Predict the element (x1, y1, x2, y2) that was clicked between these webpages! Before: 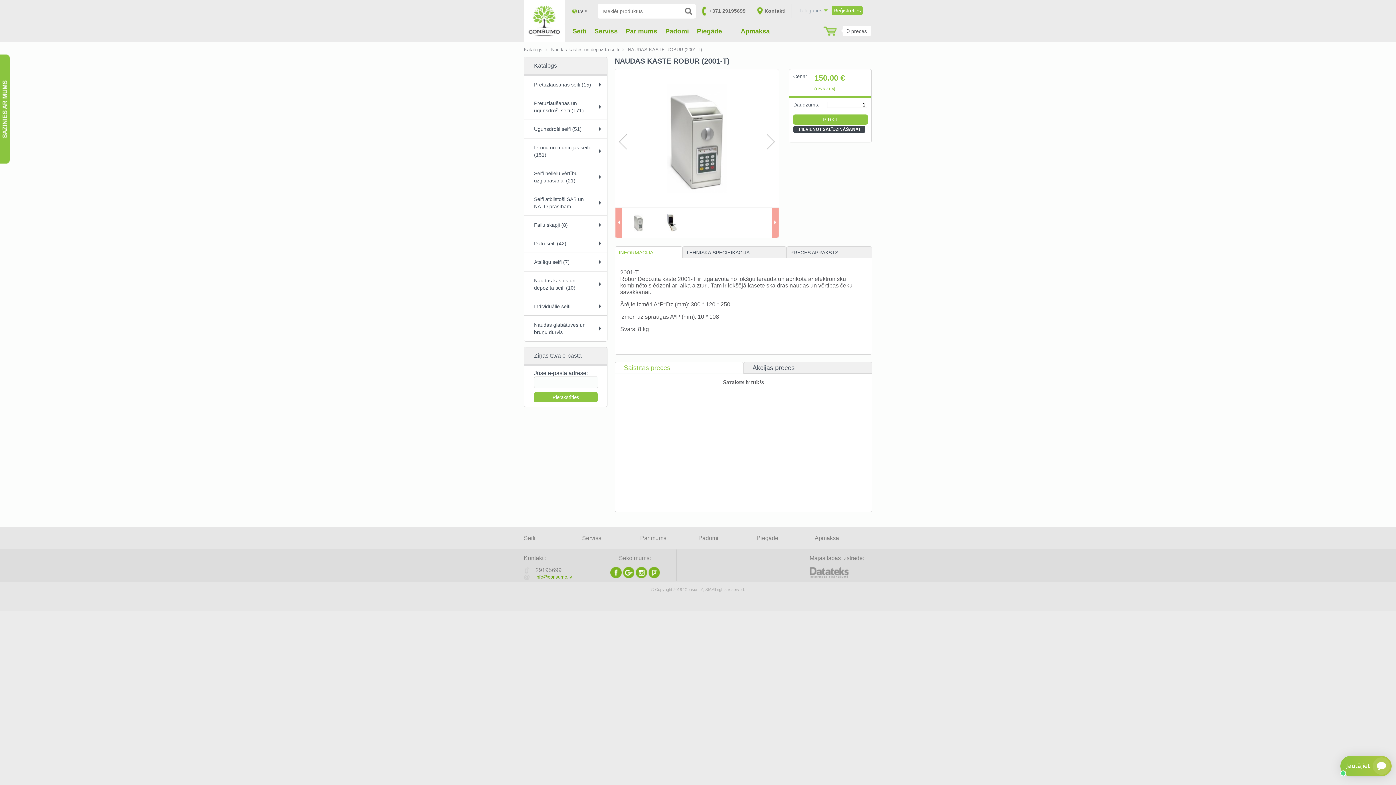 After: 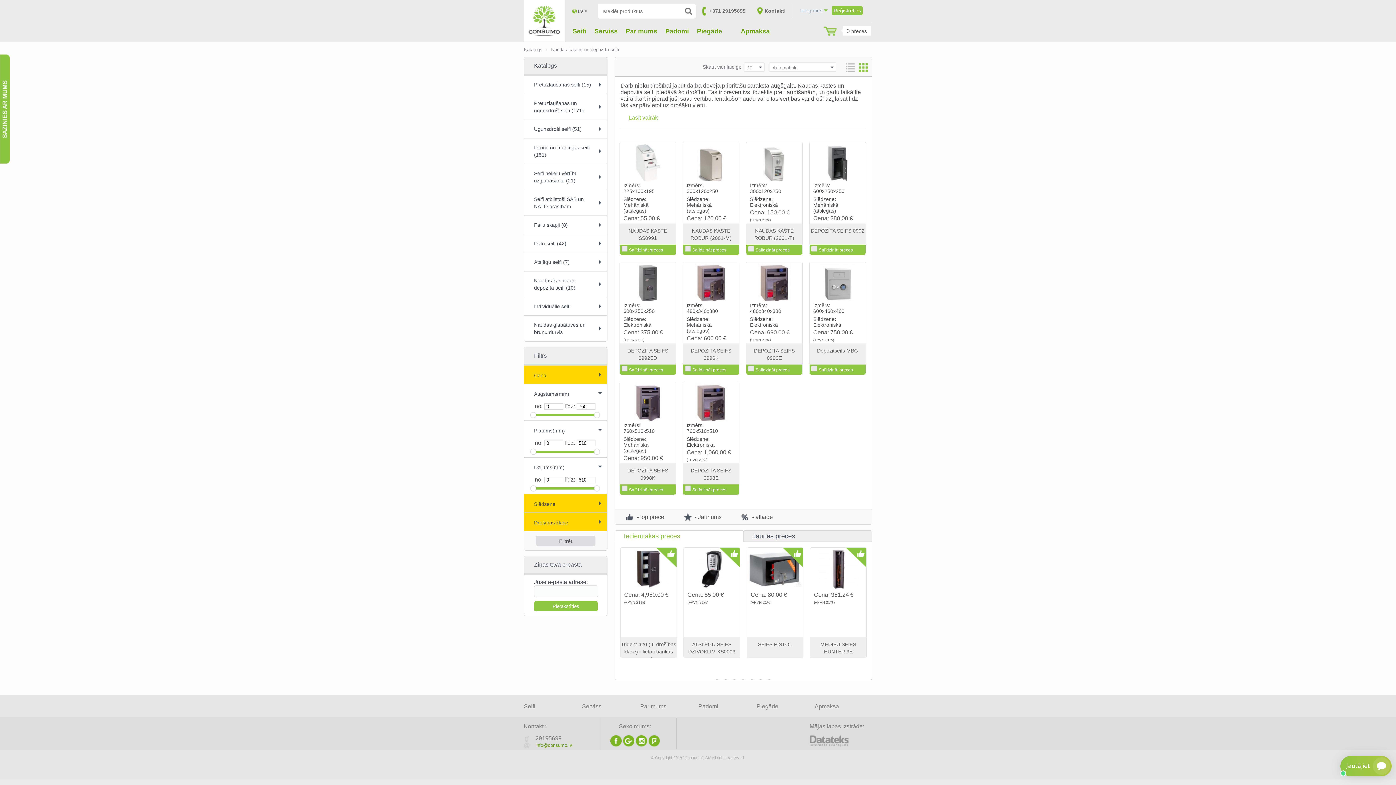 Action: bbox: (551, 46, 624, 52) label: Naudas kastes un depozīta seifi